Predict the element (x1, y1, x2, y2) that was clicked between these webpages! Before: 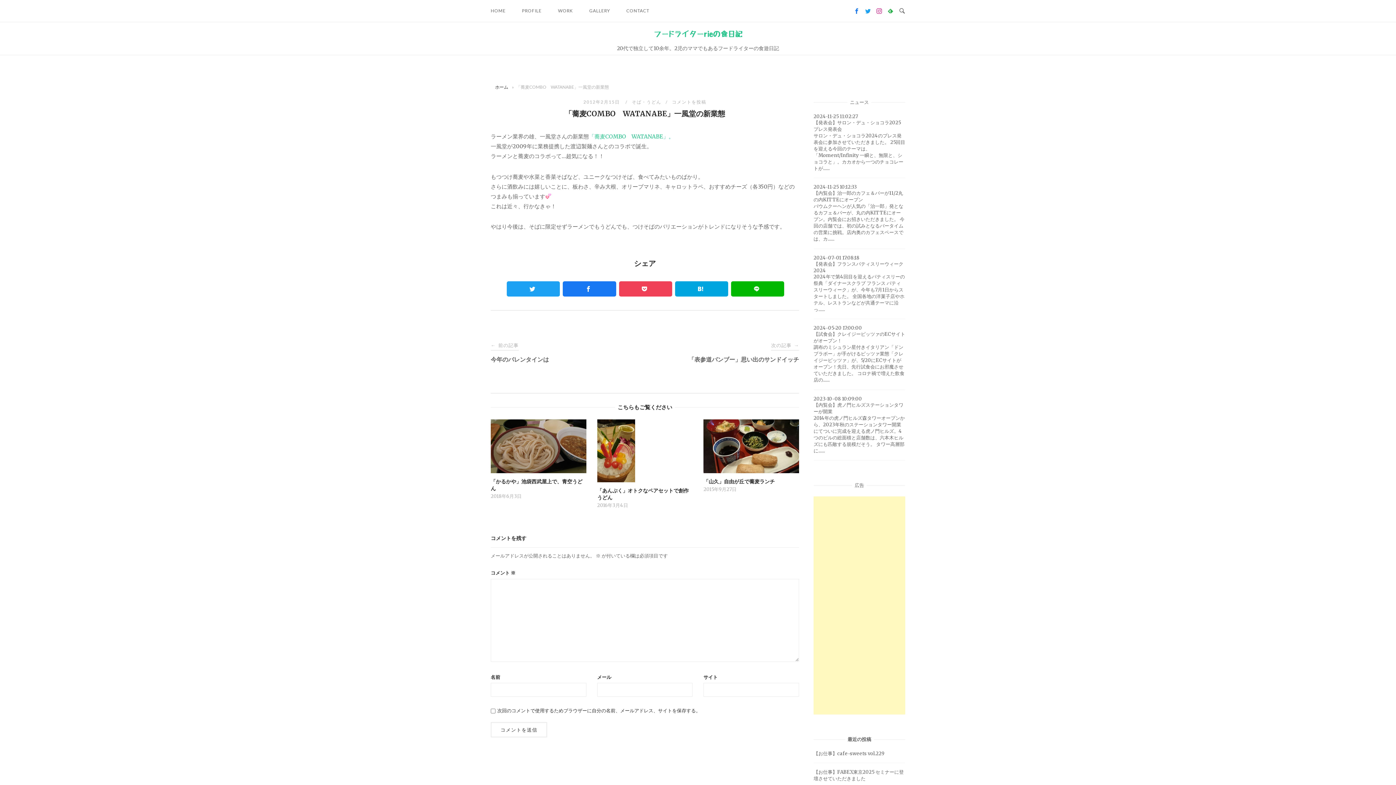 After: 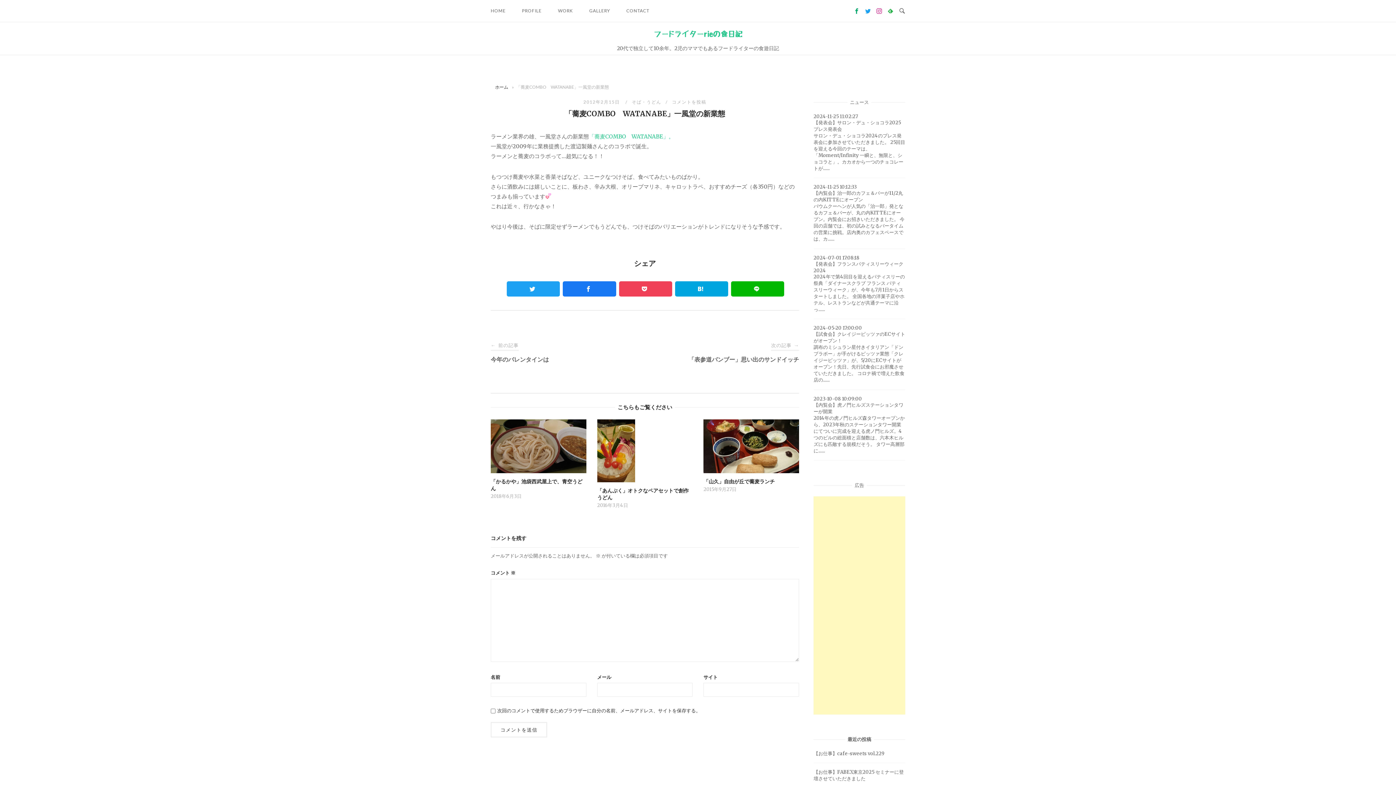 Action: bbox: (854, 8, 859, 13)